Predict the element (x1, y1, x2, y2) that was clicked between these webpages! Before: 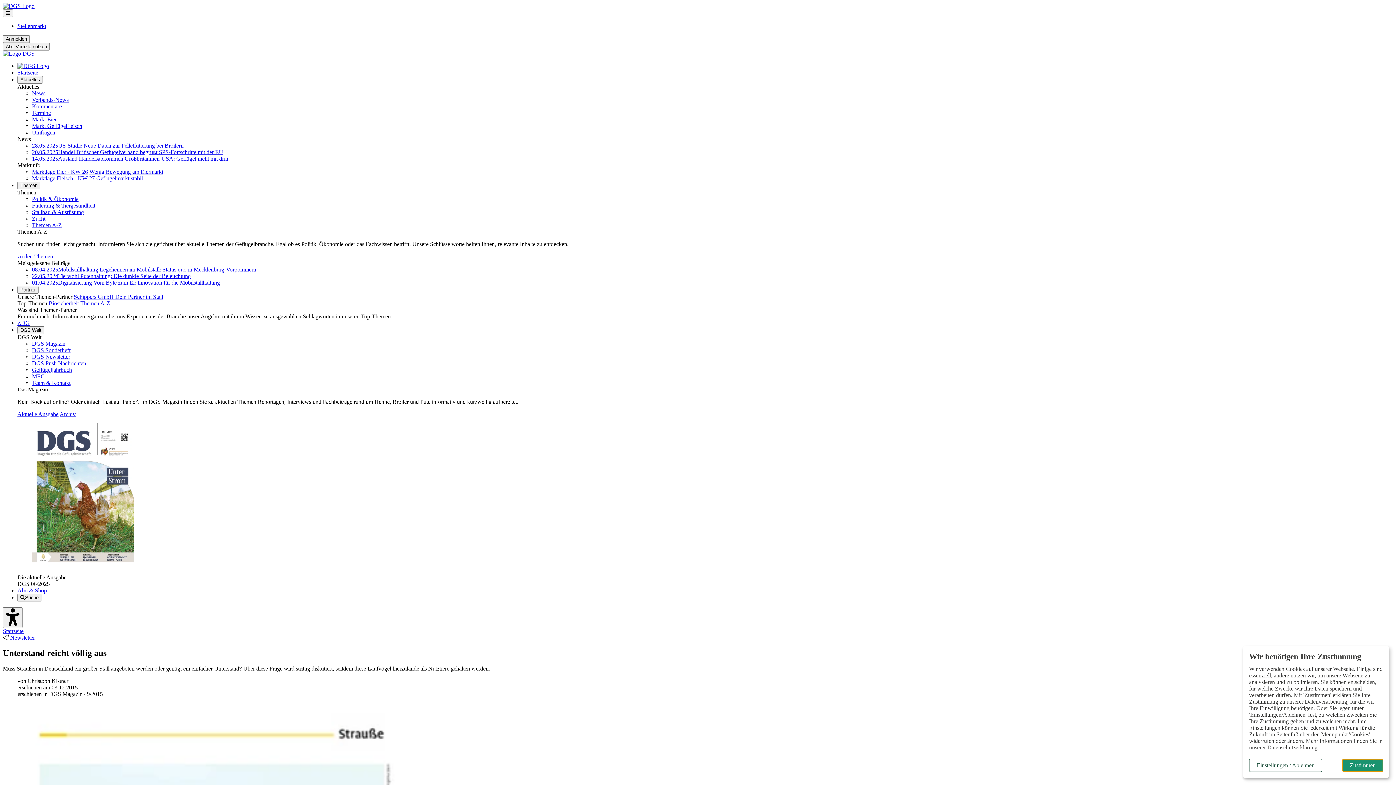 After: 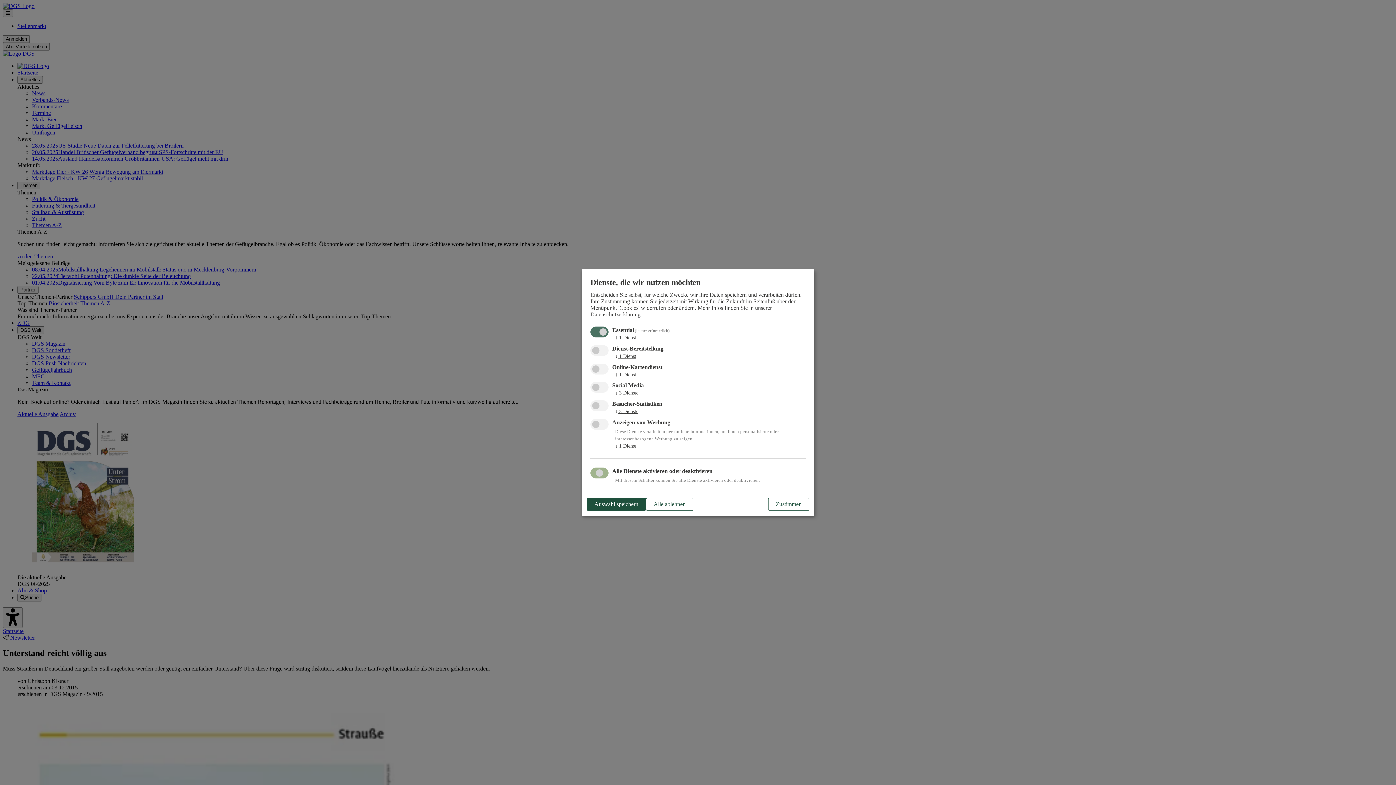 Action: label: Cookie-Einstellungen anzeigen oder ablehnen bbox: (1249, 759, 1322, 772)